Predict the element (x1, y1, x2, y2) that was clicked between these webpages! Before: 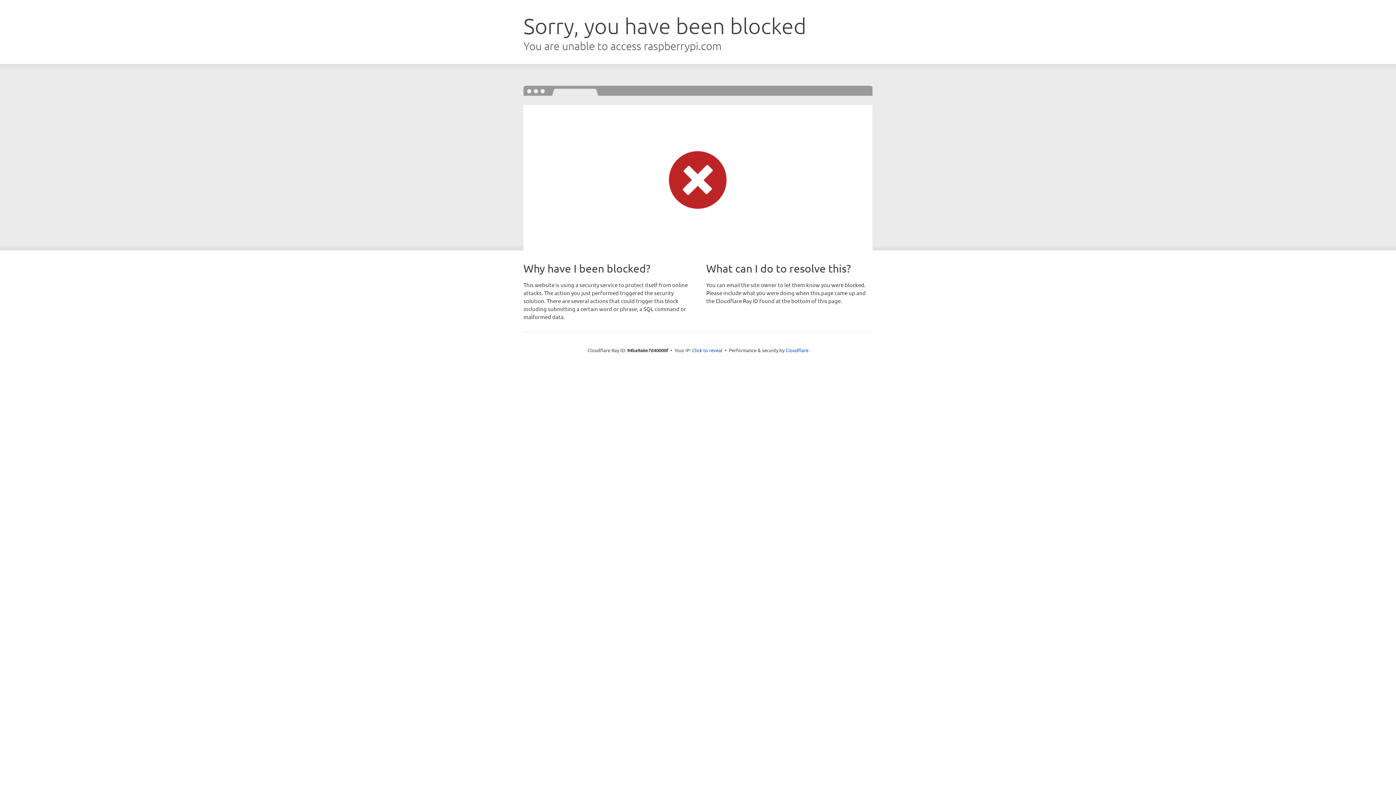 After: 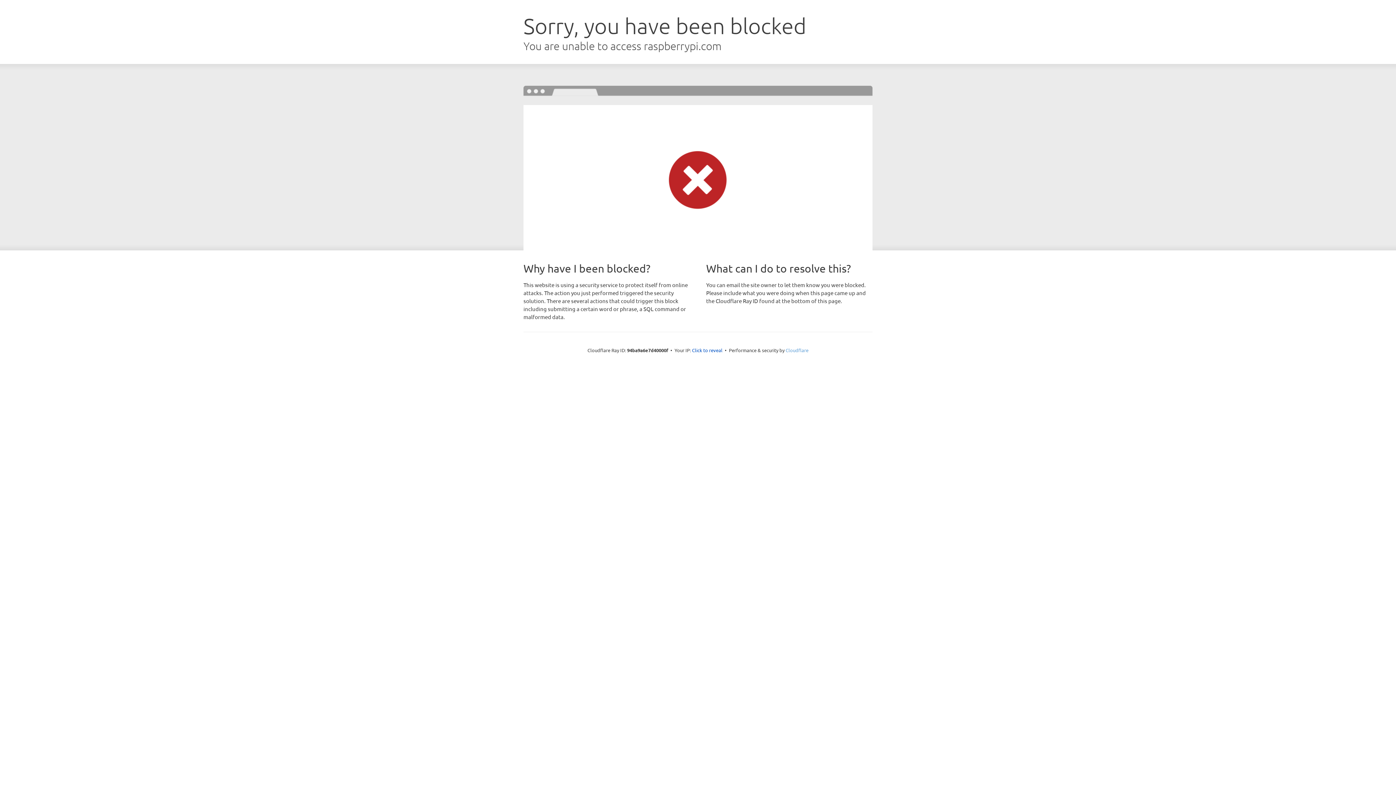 Action: bbox: (785, 347, 808, 353) label: Cloudflare